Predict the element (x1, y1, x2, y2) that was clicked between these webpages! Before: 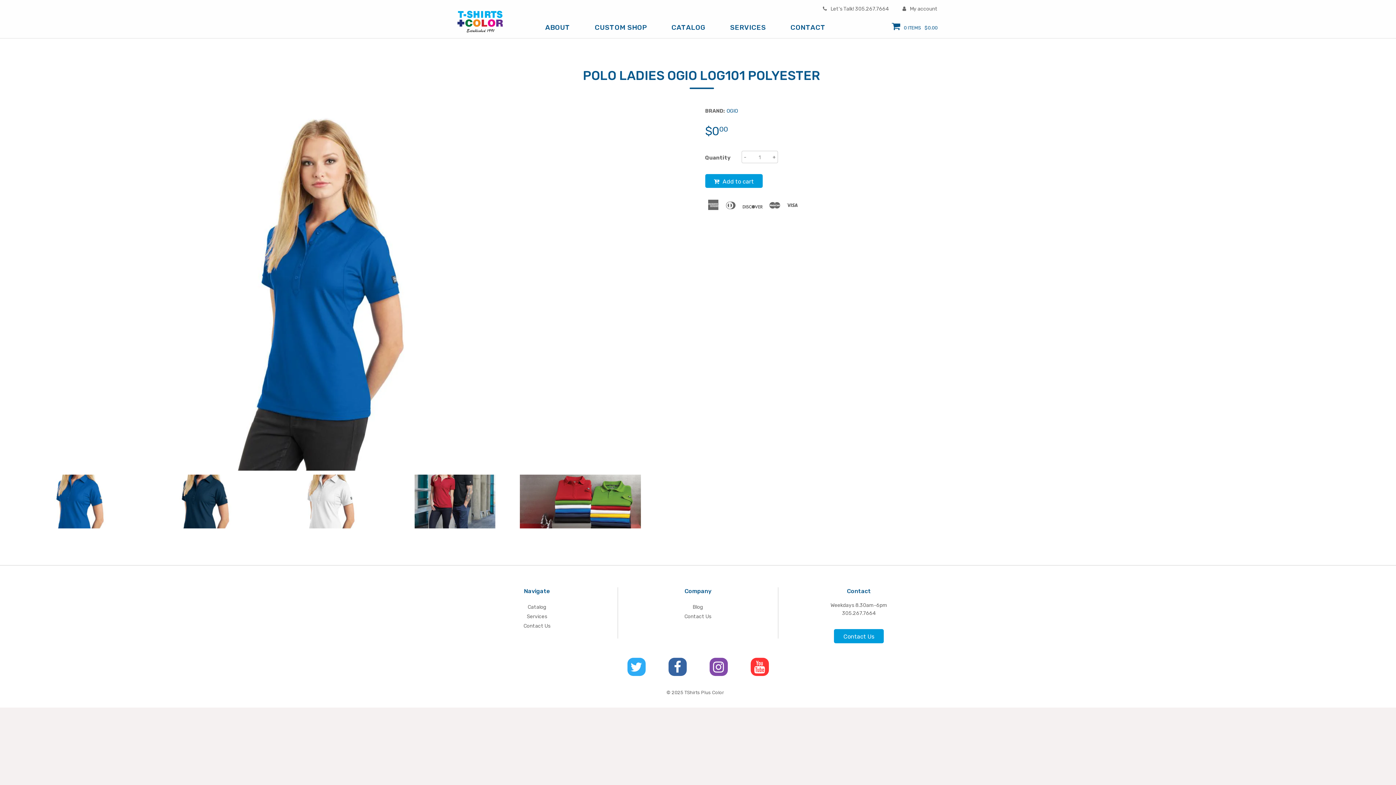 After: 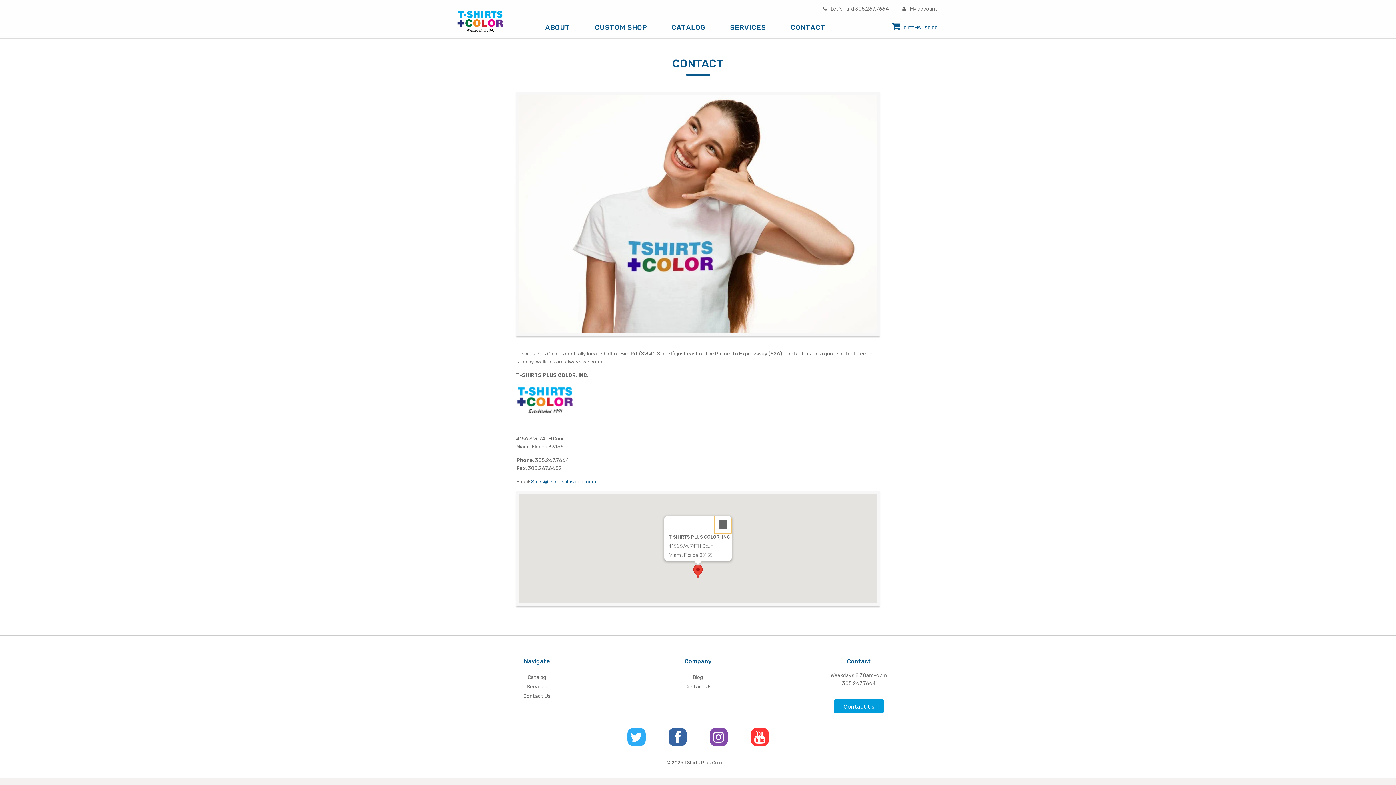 Action: label: Contact Us bbox: (684, 613, 711, 620)